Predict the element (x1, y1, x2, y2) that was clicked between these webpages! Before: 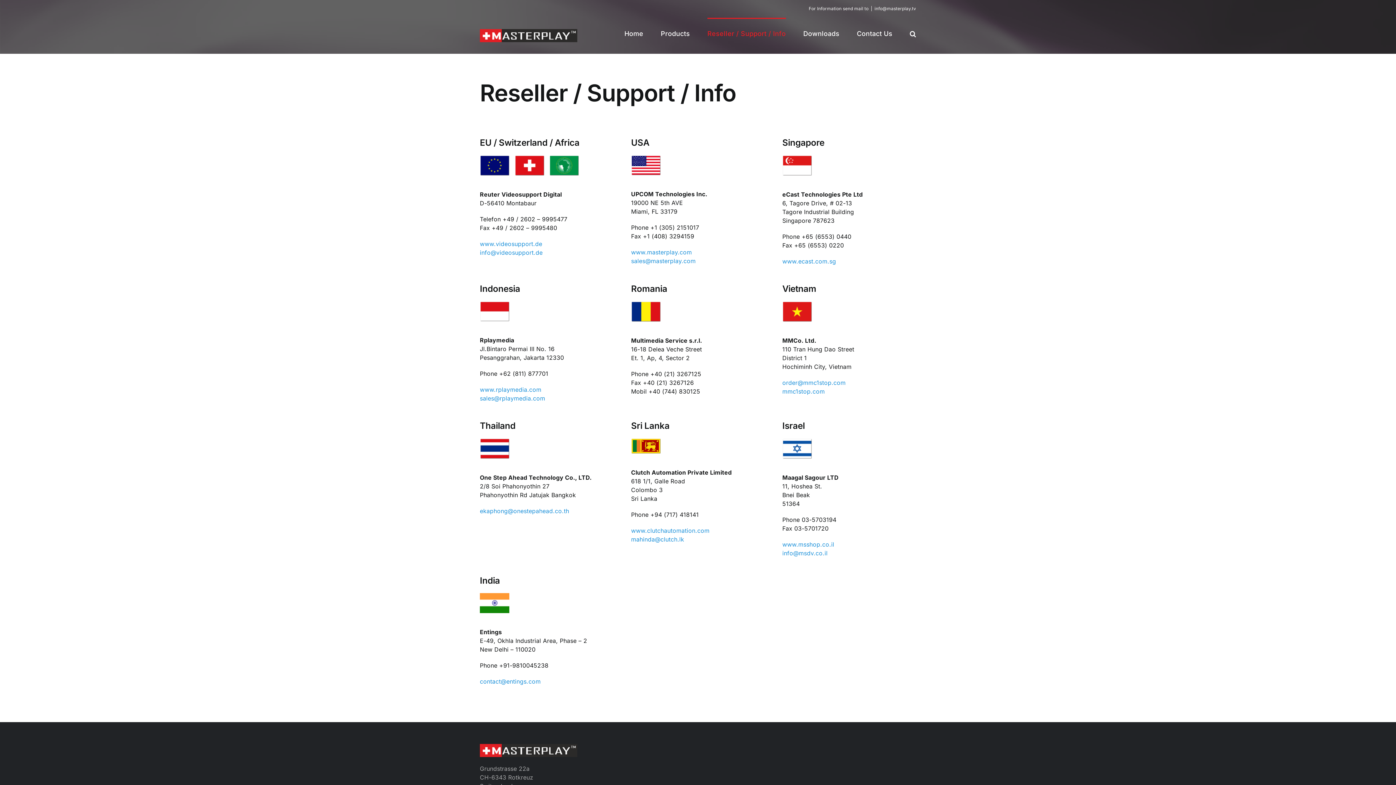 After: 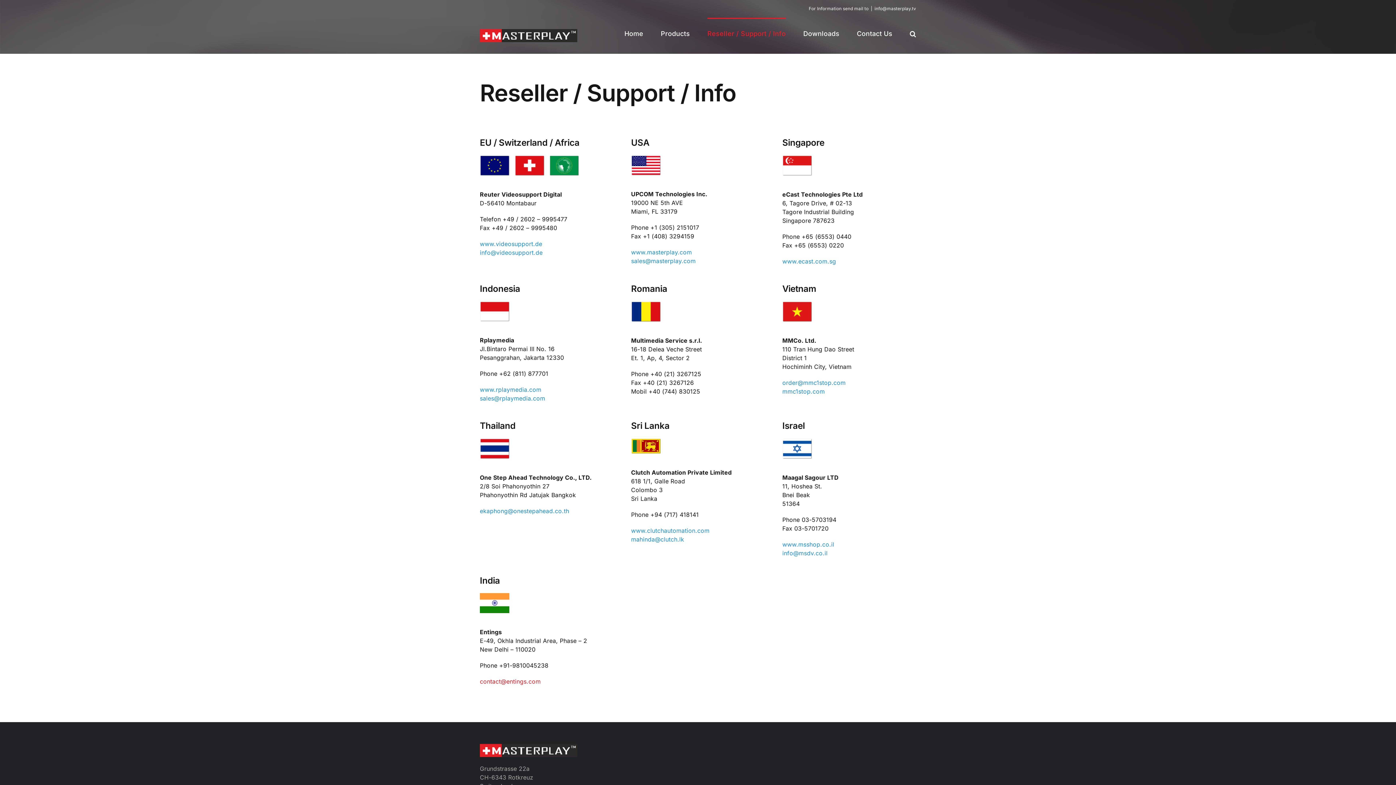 Action: bbox: (479, 678, 540, 685) label: contact@entings.com